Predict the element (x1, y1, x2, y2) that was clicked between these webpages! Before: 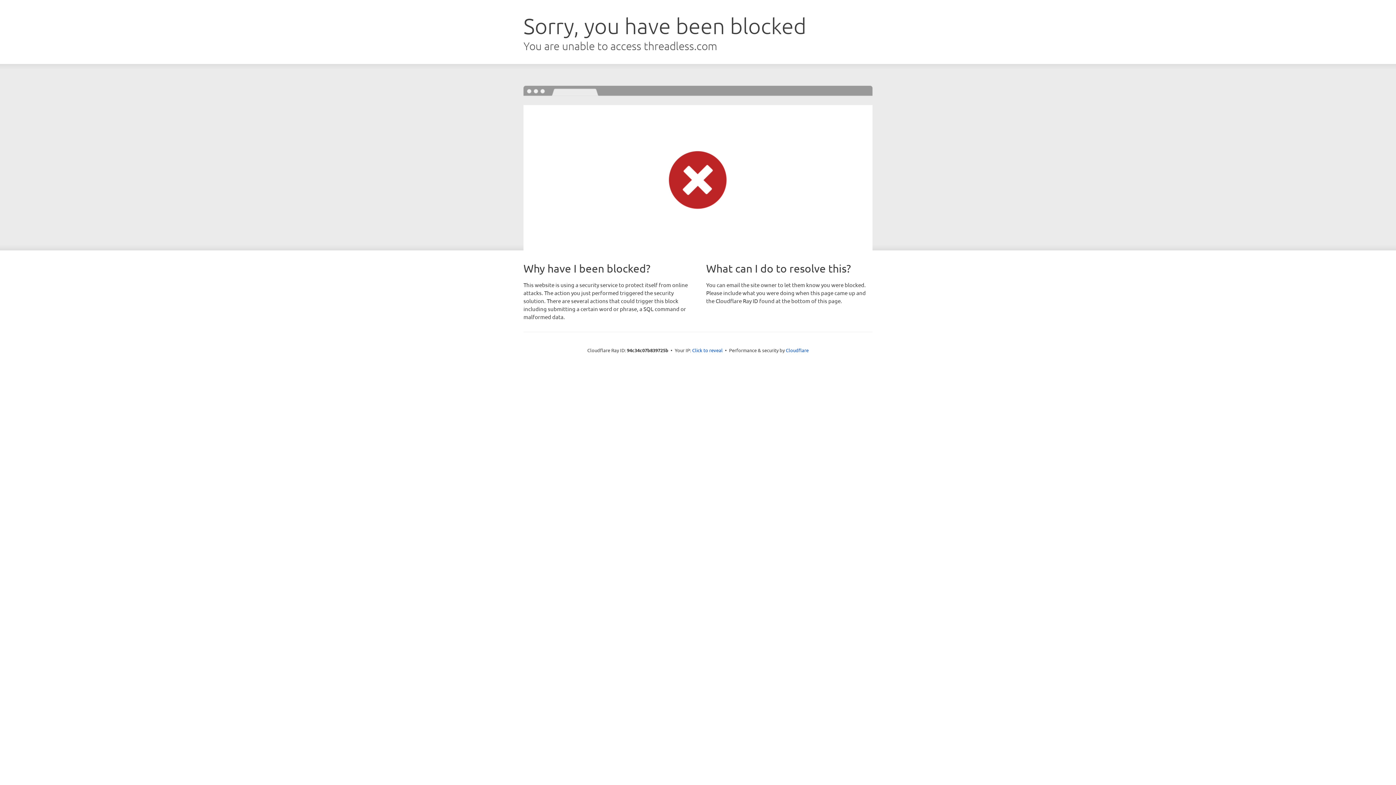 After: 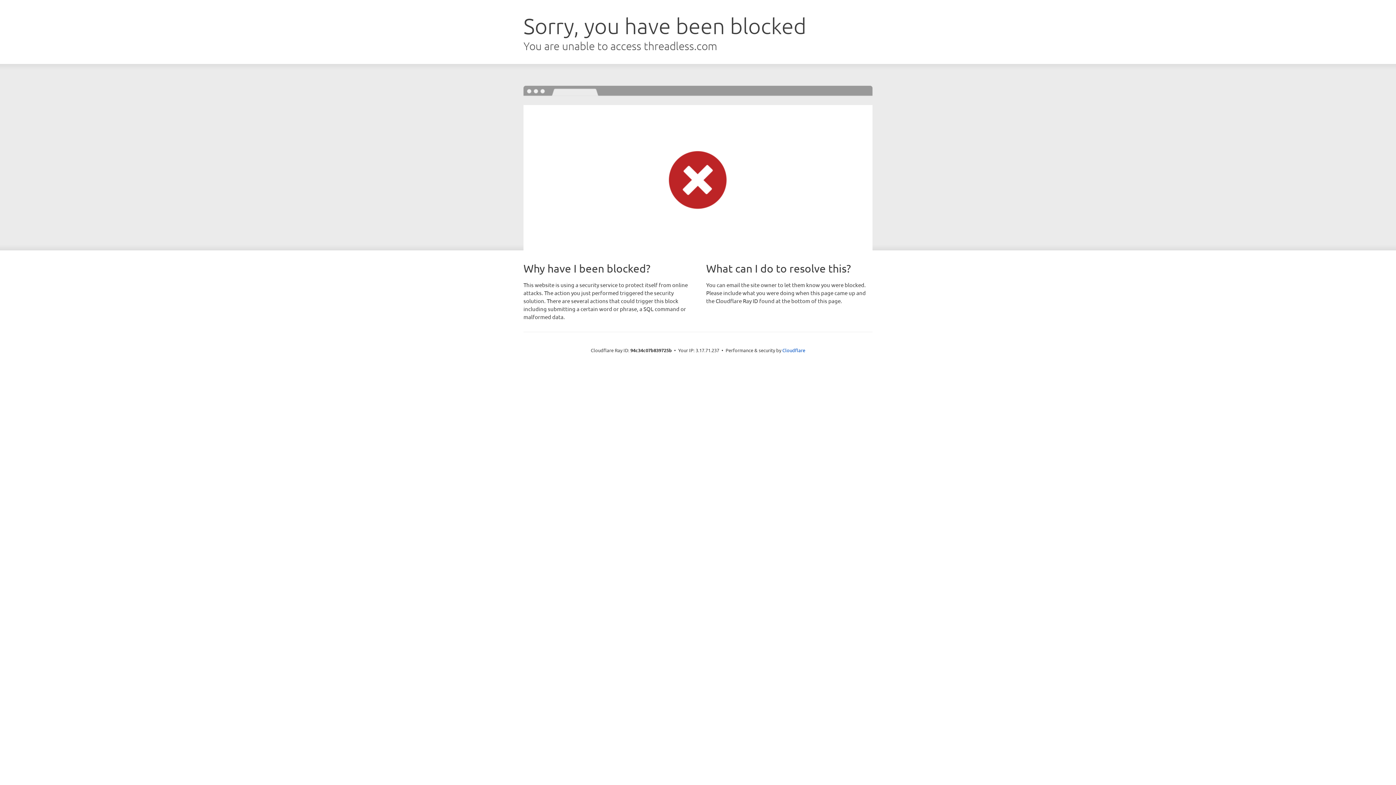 Action: bbox: (692, 346, 722, 353) label: Click to reveal